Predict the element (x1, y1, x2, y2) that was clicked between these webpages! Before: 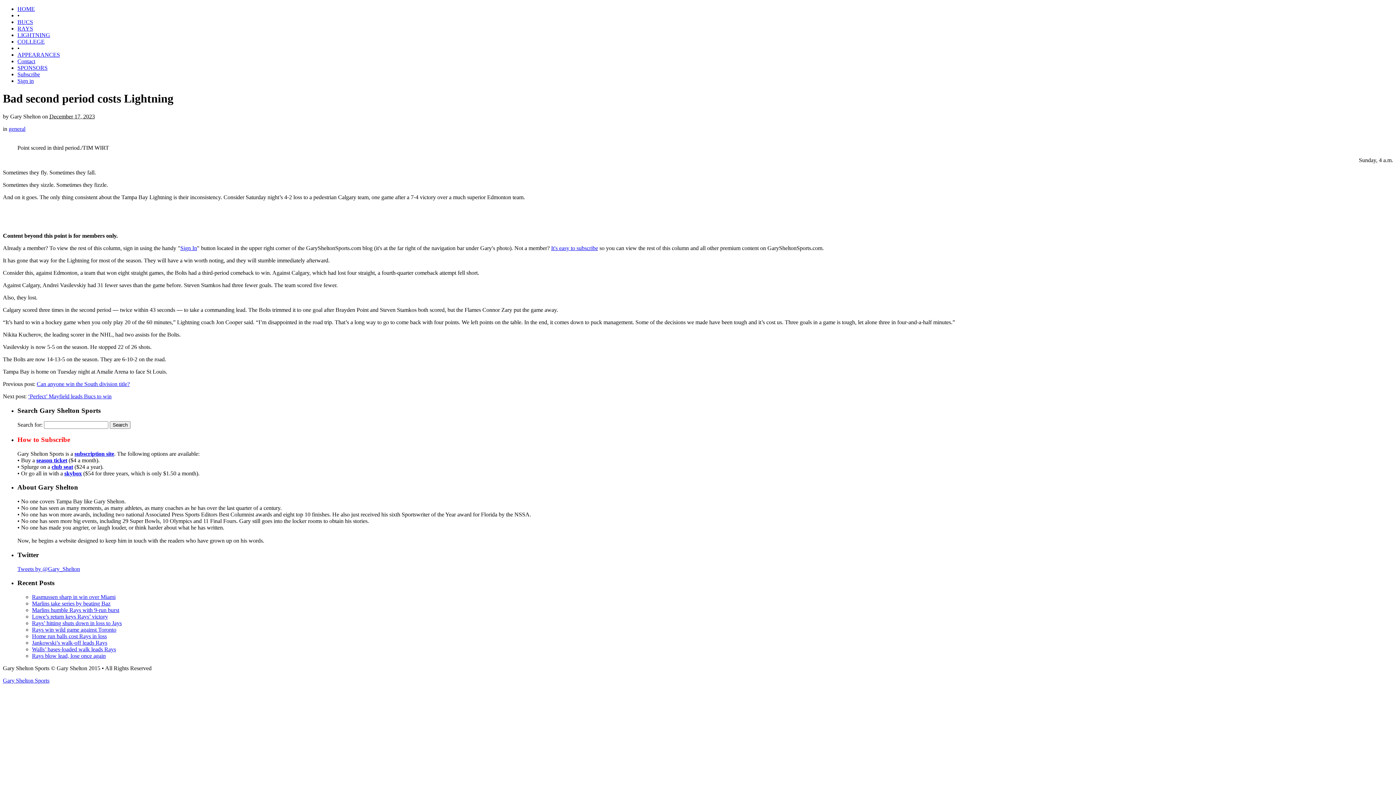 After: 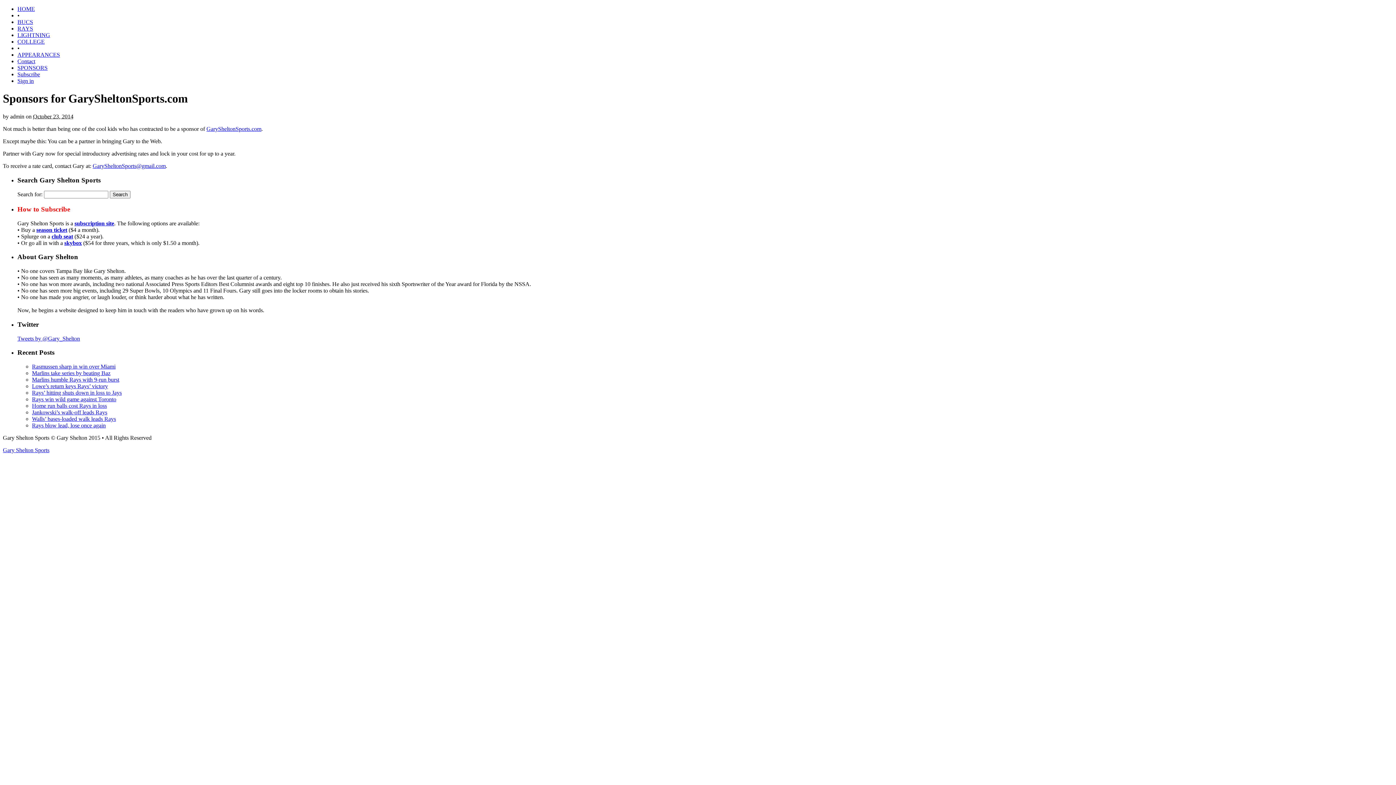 Action: bbox: (17, 64, 47, 70) label: SPONSORS